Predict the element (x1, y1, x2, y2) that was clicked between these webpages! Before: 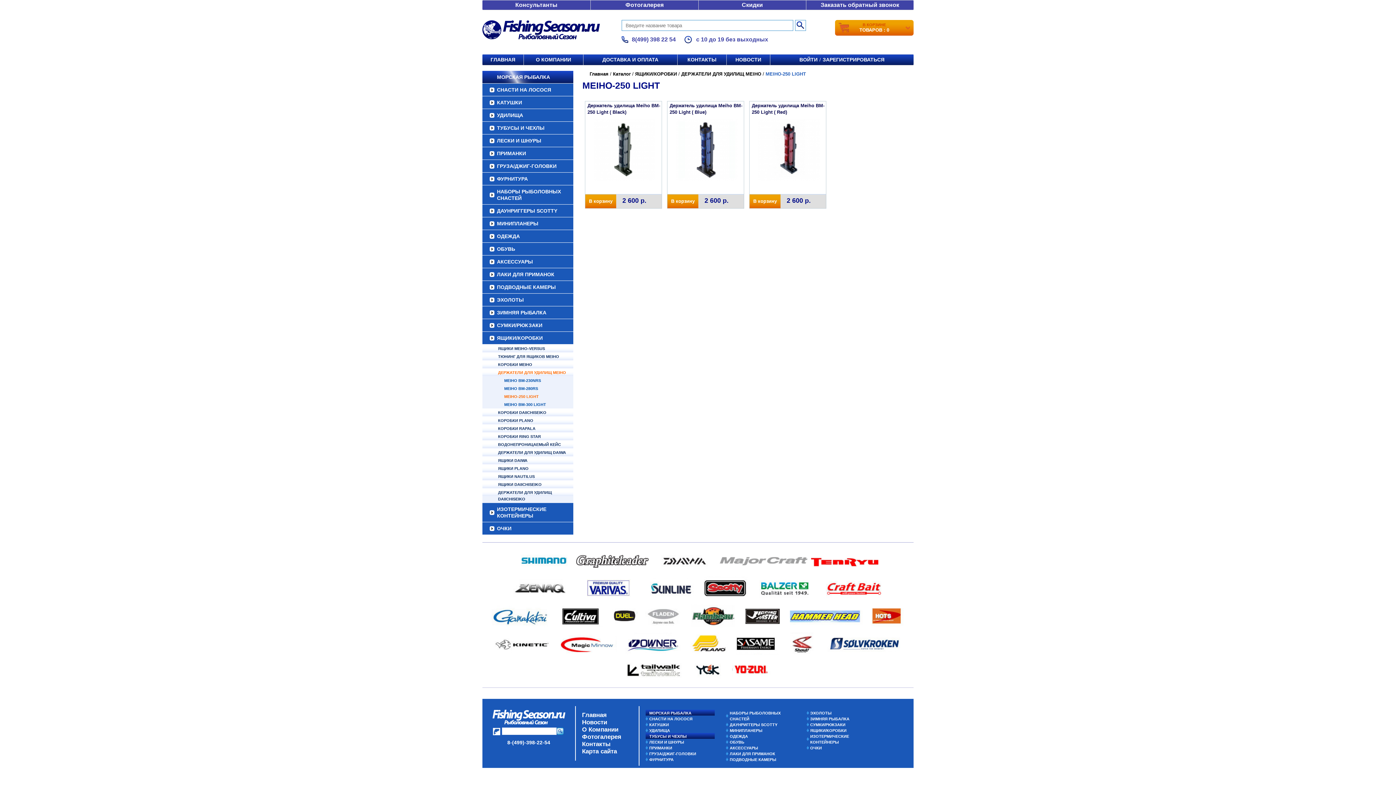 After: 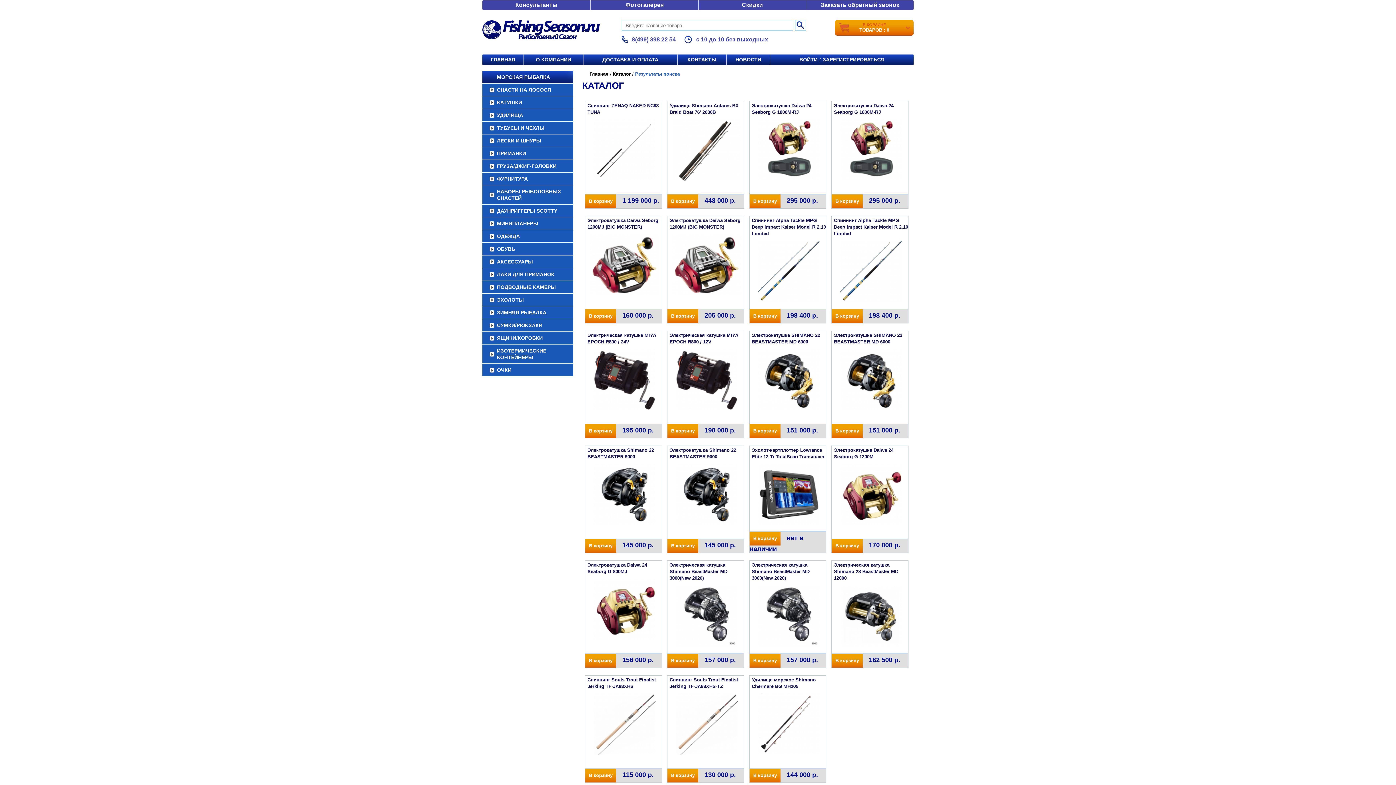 Action: bbox: (556, 727, 564, 736)